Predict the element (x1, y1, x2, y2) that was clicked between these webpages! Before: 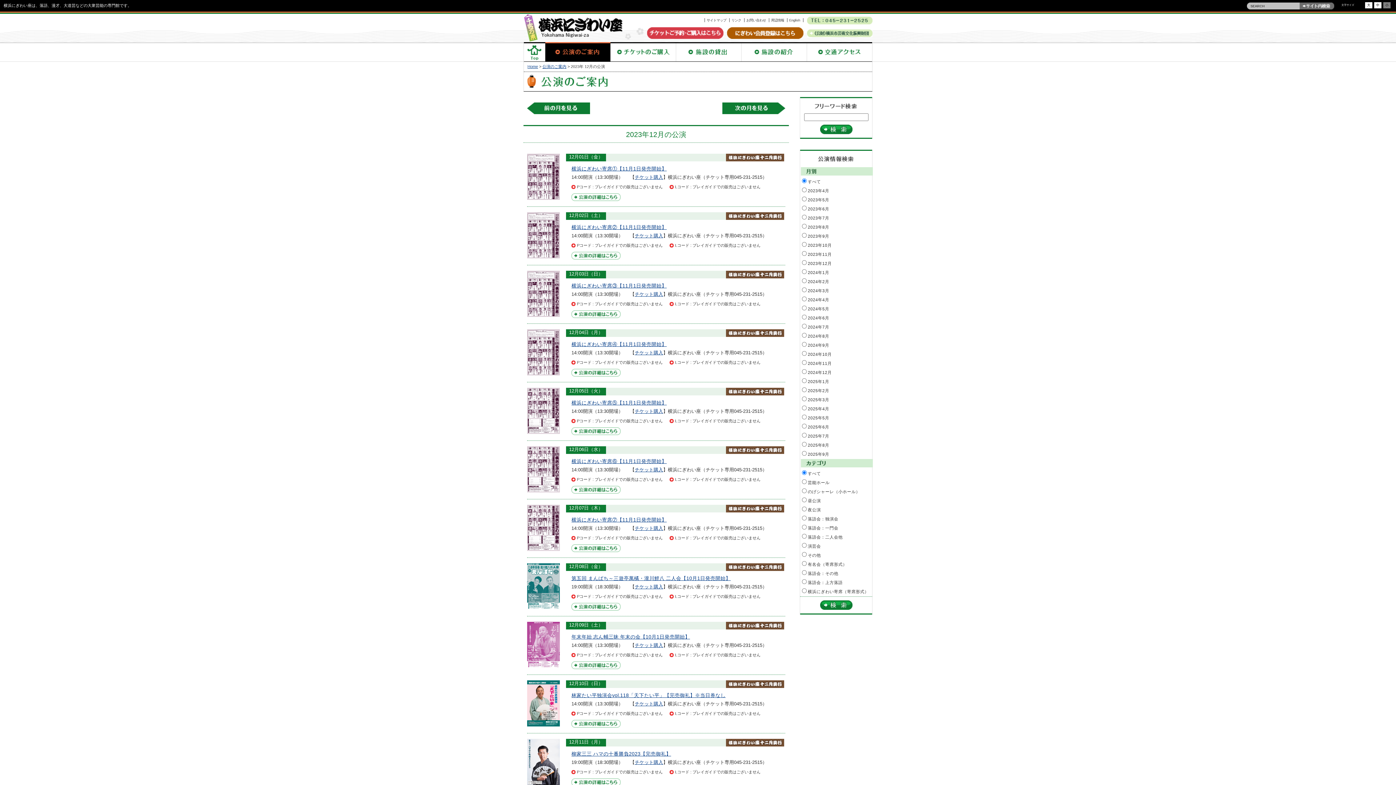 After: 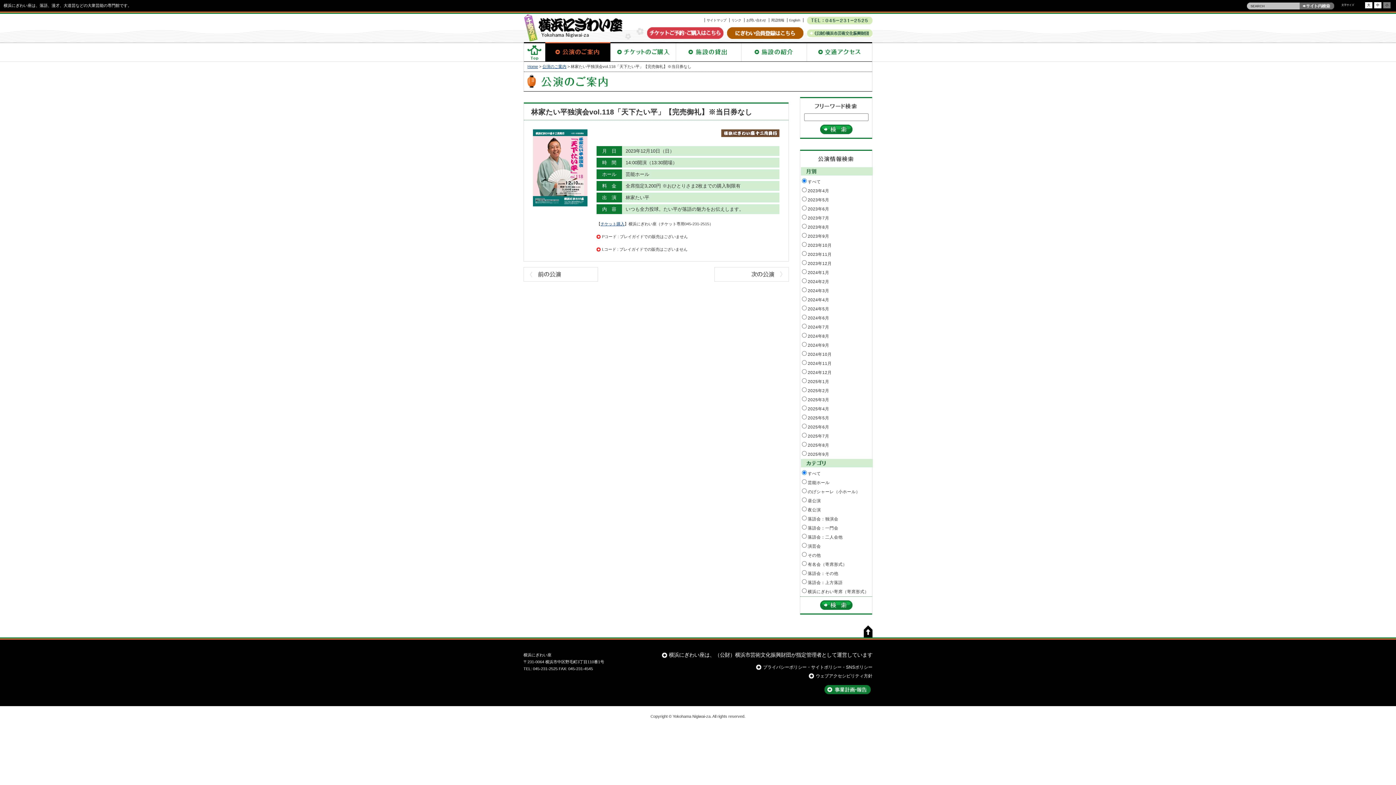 Action: label: 林家たい平独演会vol.118「天下たい平」【完売御礼】※当日券なし bbox: (571, 693, 725, 698)